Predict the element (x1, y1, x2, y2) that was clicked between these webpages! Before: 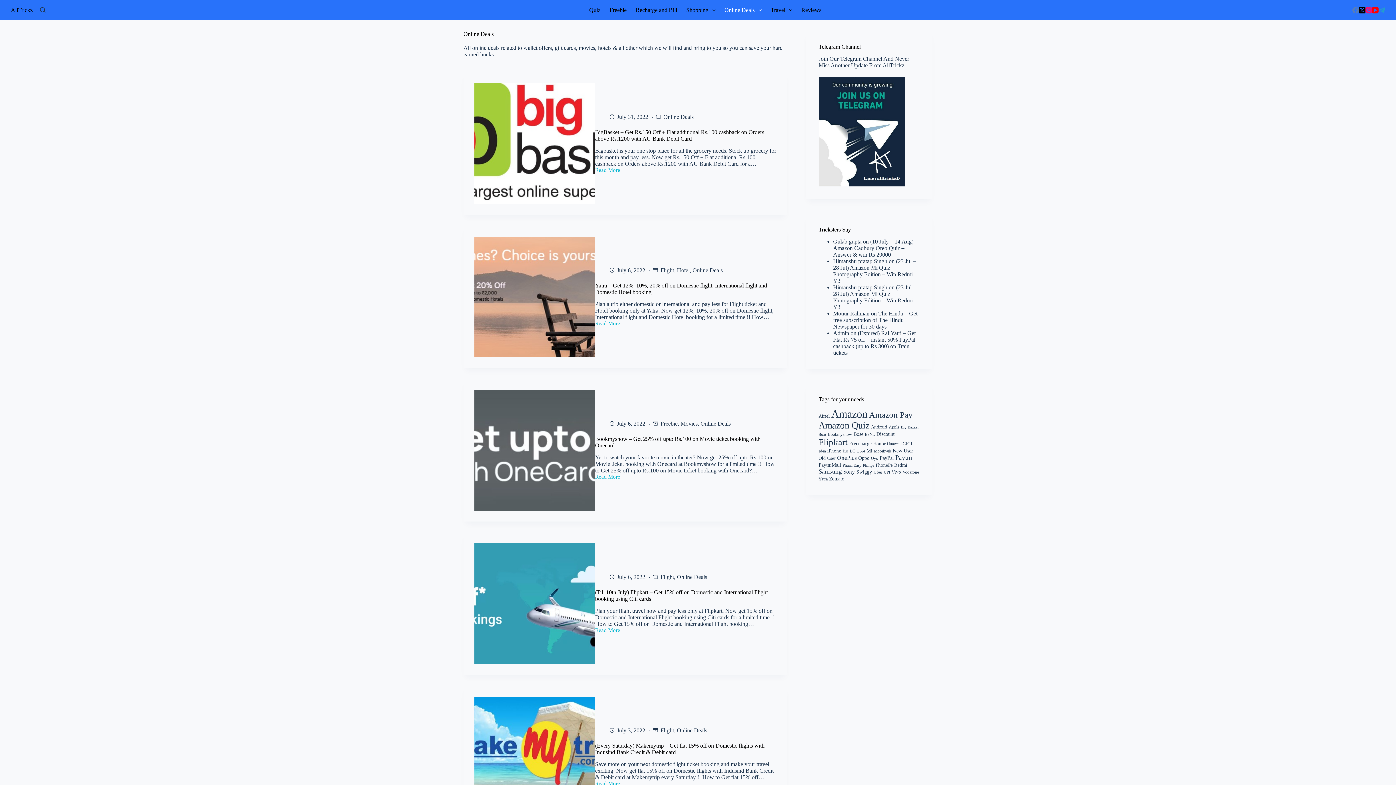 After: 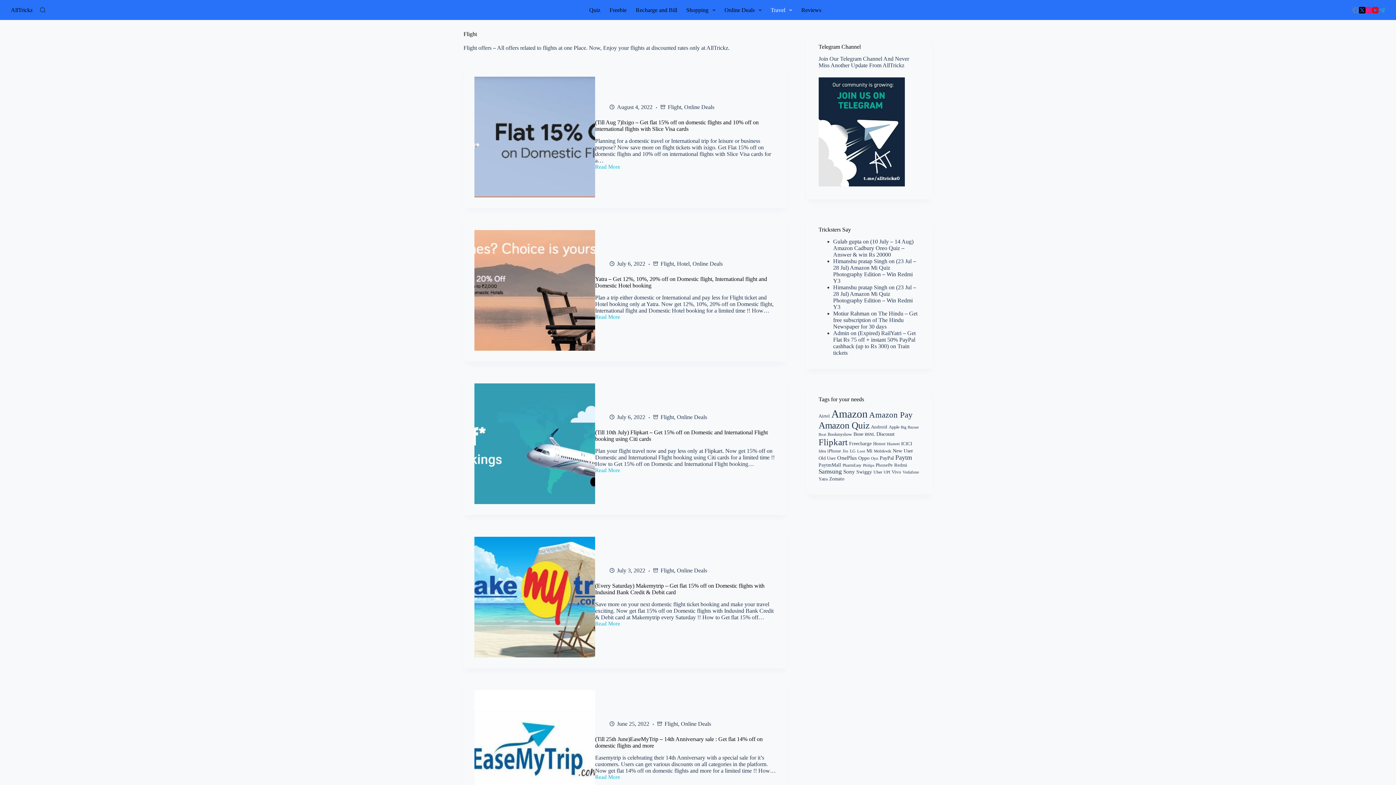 Action: bbox: (660, 727, 674, 733) label: Flight